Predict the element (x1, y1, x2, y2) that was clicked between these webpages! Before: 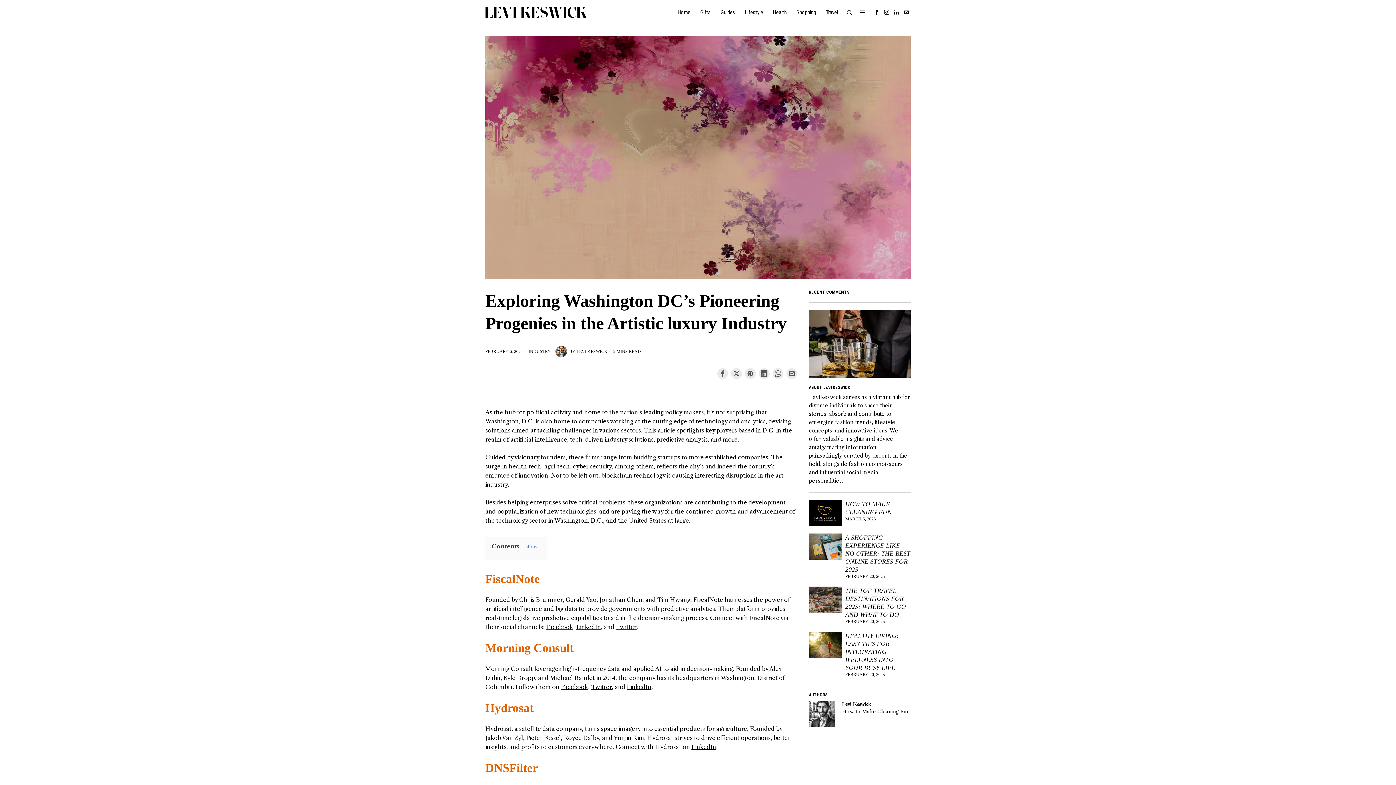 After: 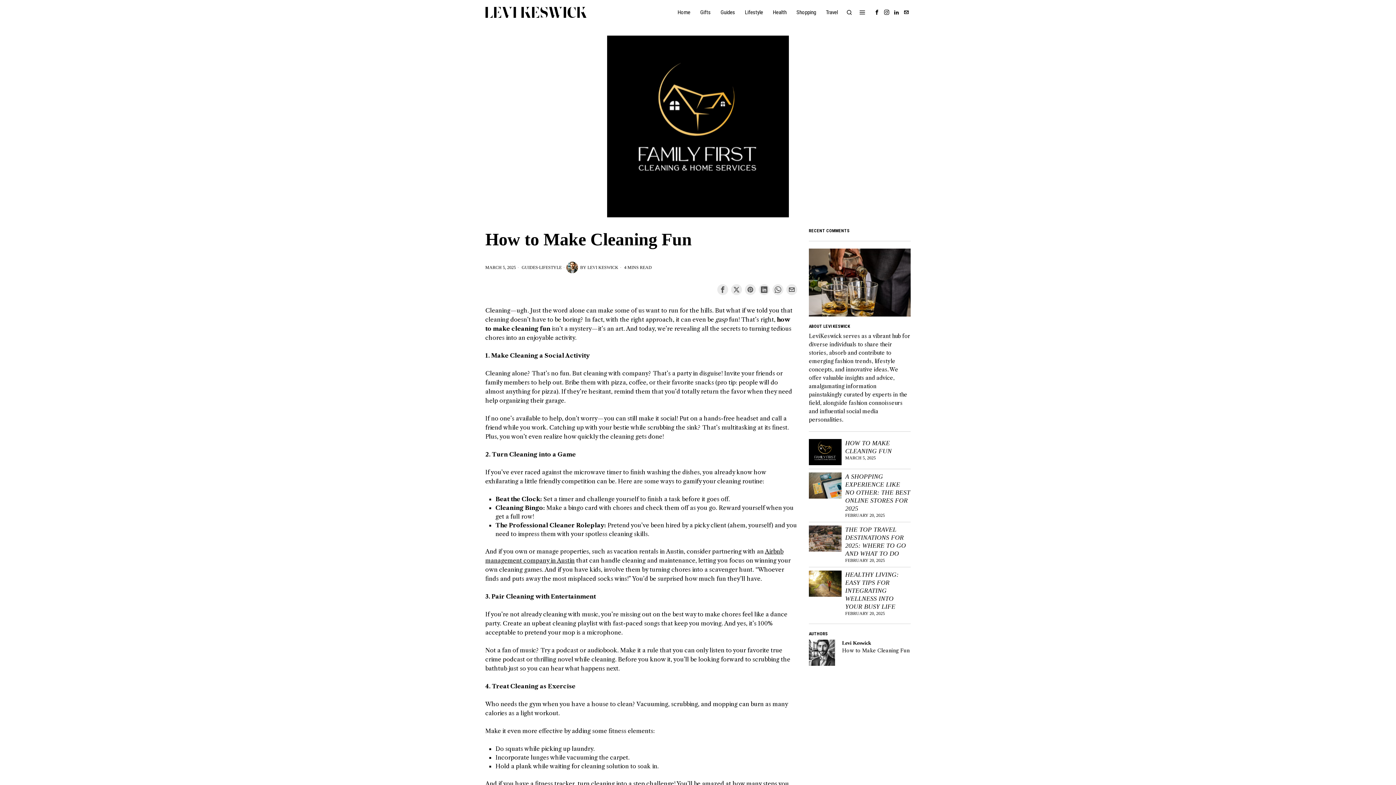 Action: label: How to Make Cleaning Fun bbox: (842, 709, 910, 715)